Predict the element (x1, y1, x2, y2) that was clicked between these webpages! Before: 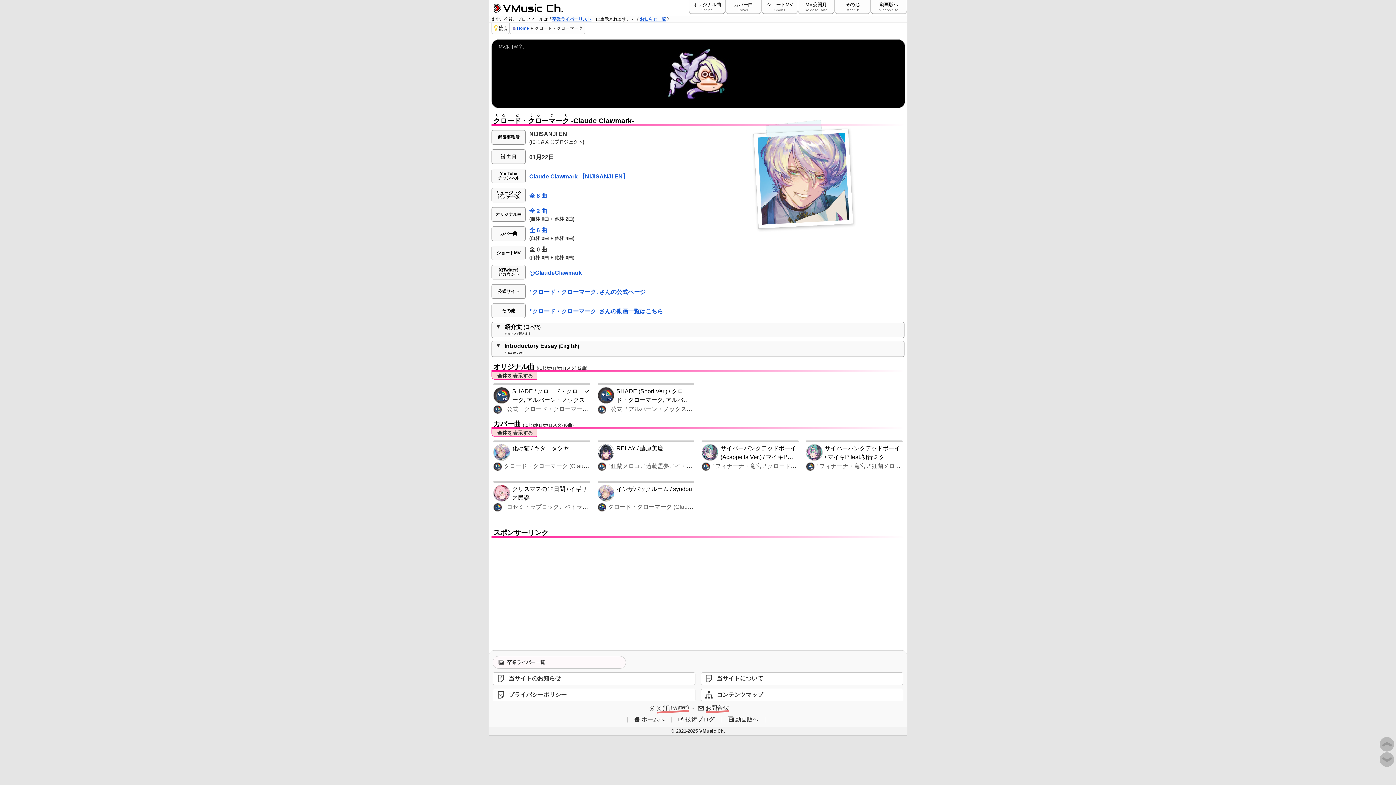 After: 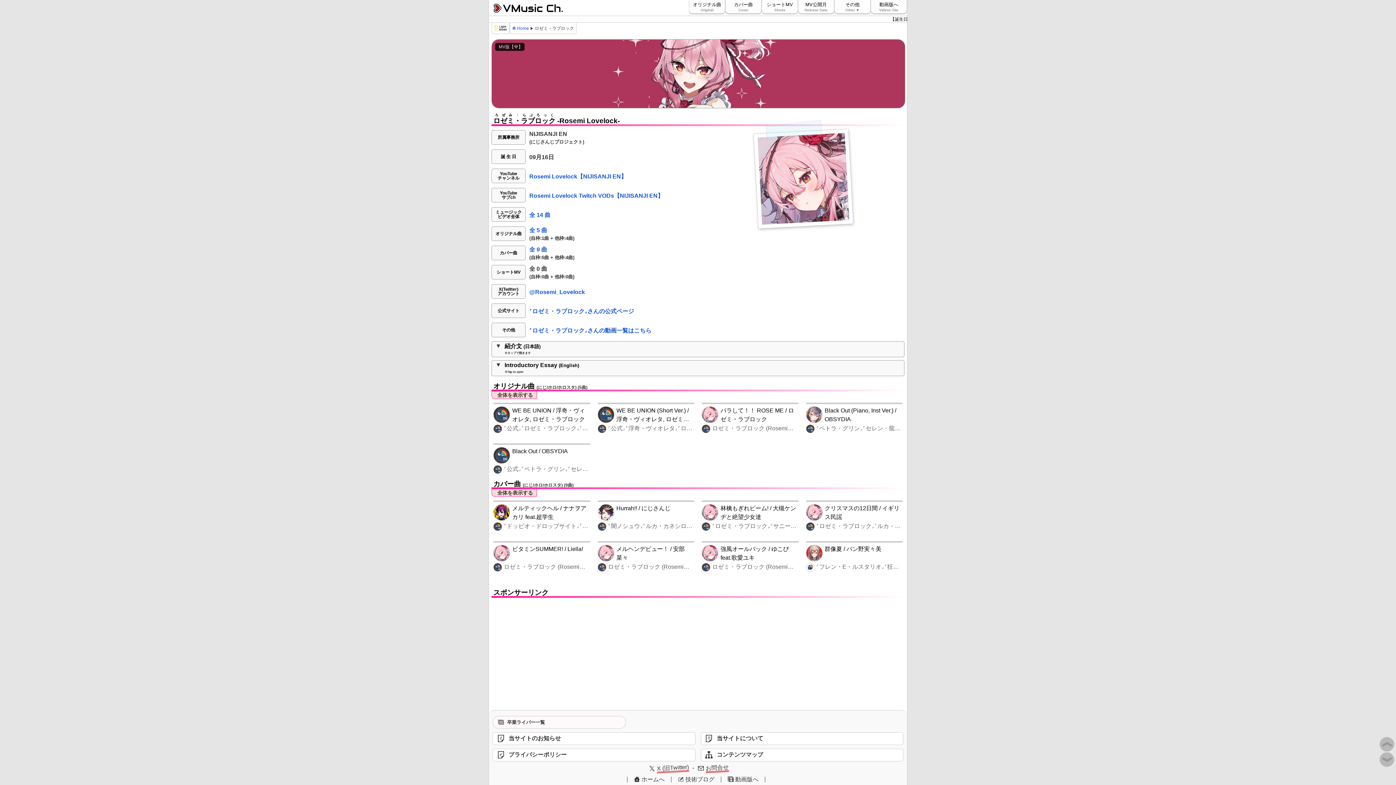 Action: bbox: (493, 484, 509, 500)